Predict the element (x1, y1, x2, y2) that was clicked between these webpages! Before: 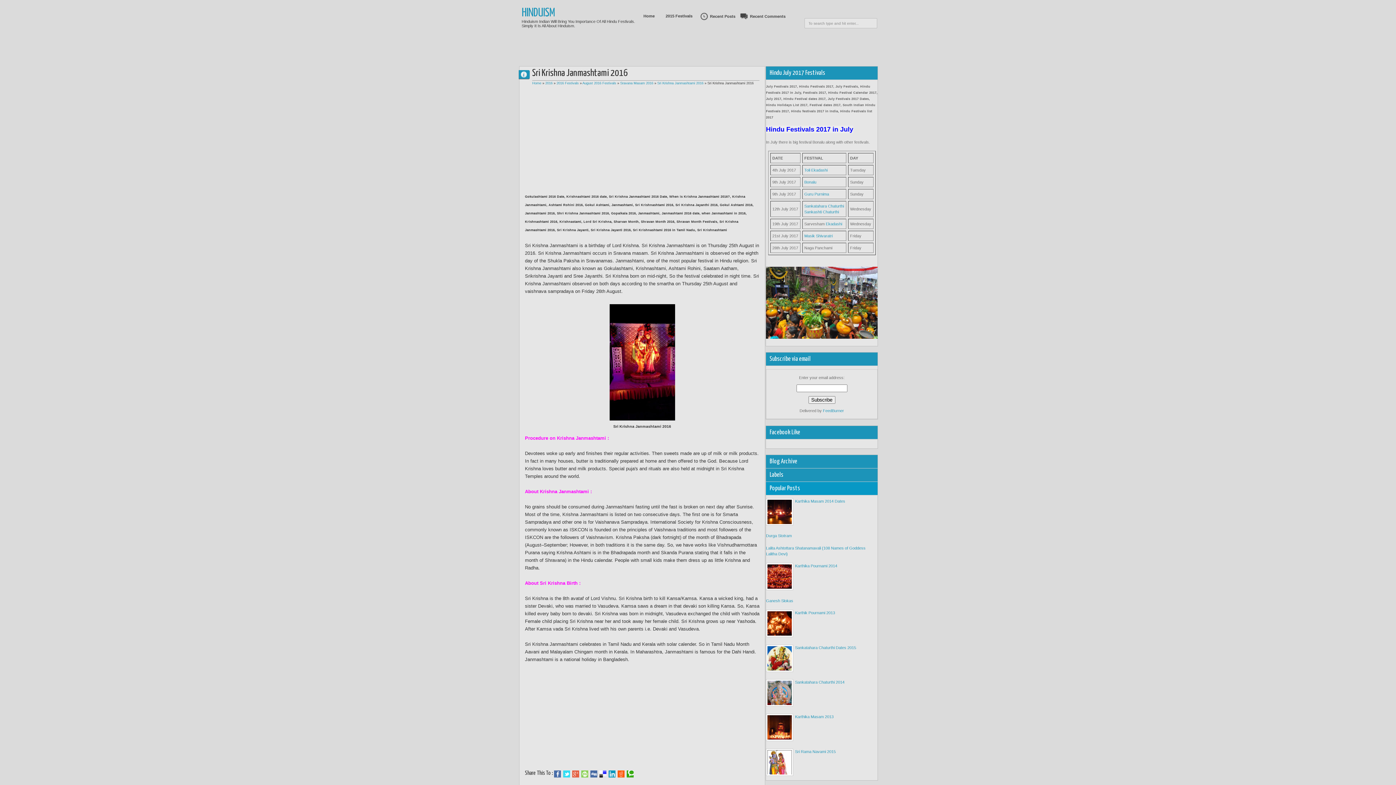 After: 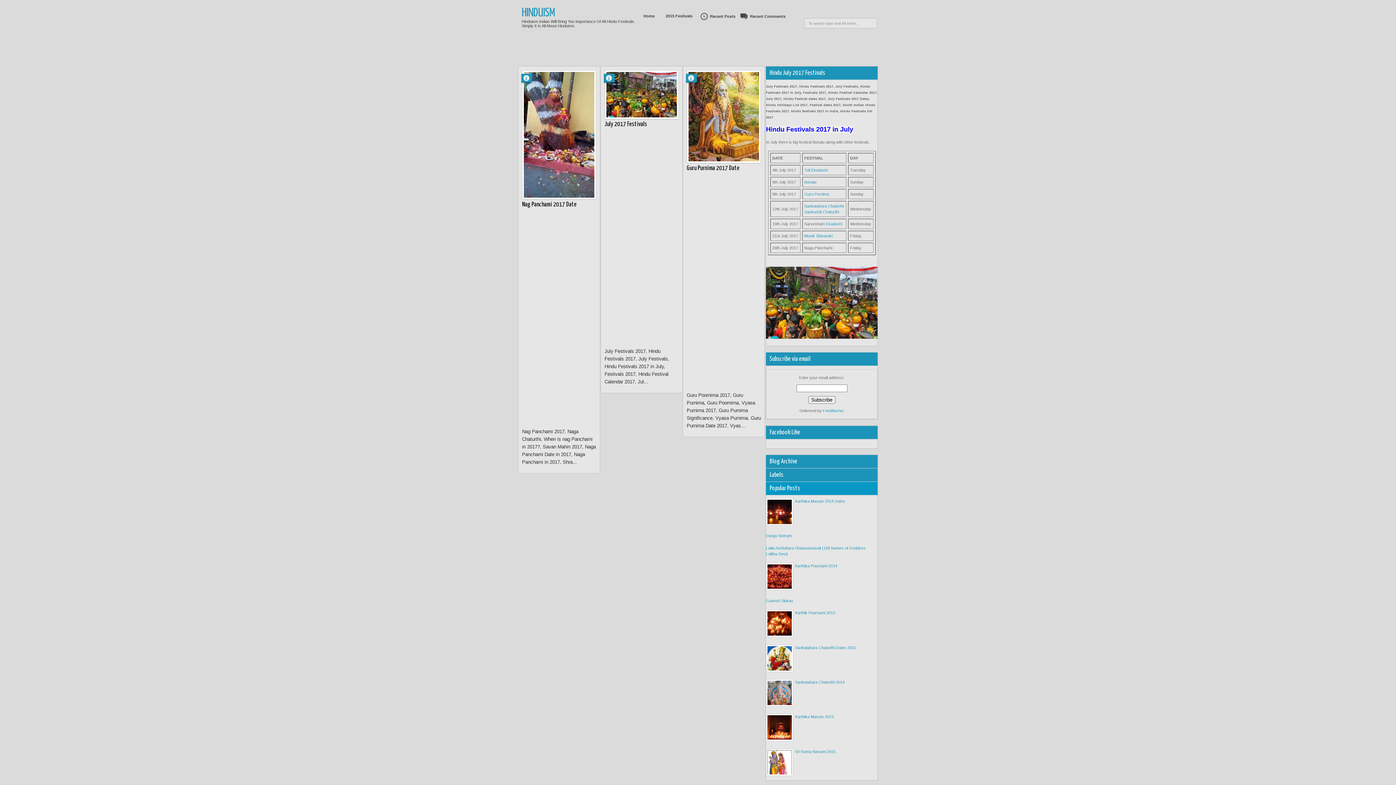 Action: bbox: (638, 10, 660, 21) label: Home